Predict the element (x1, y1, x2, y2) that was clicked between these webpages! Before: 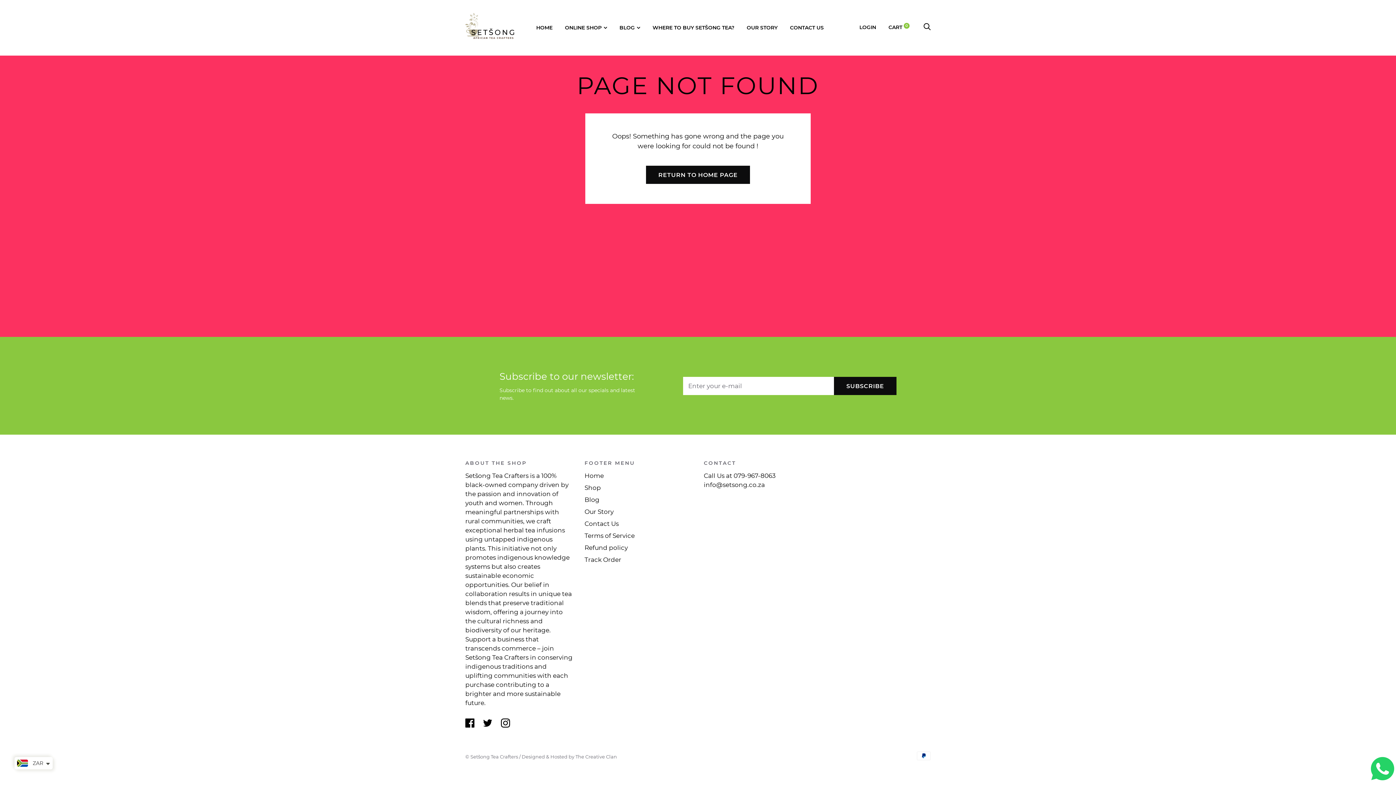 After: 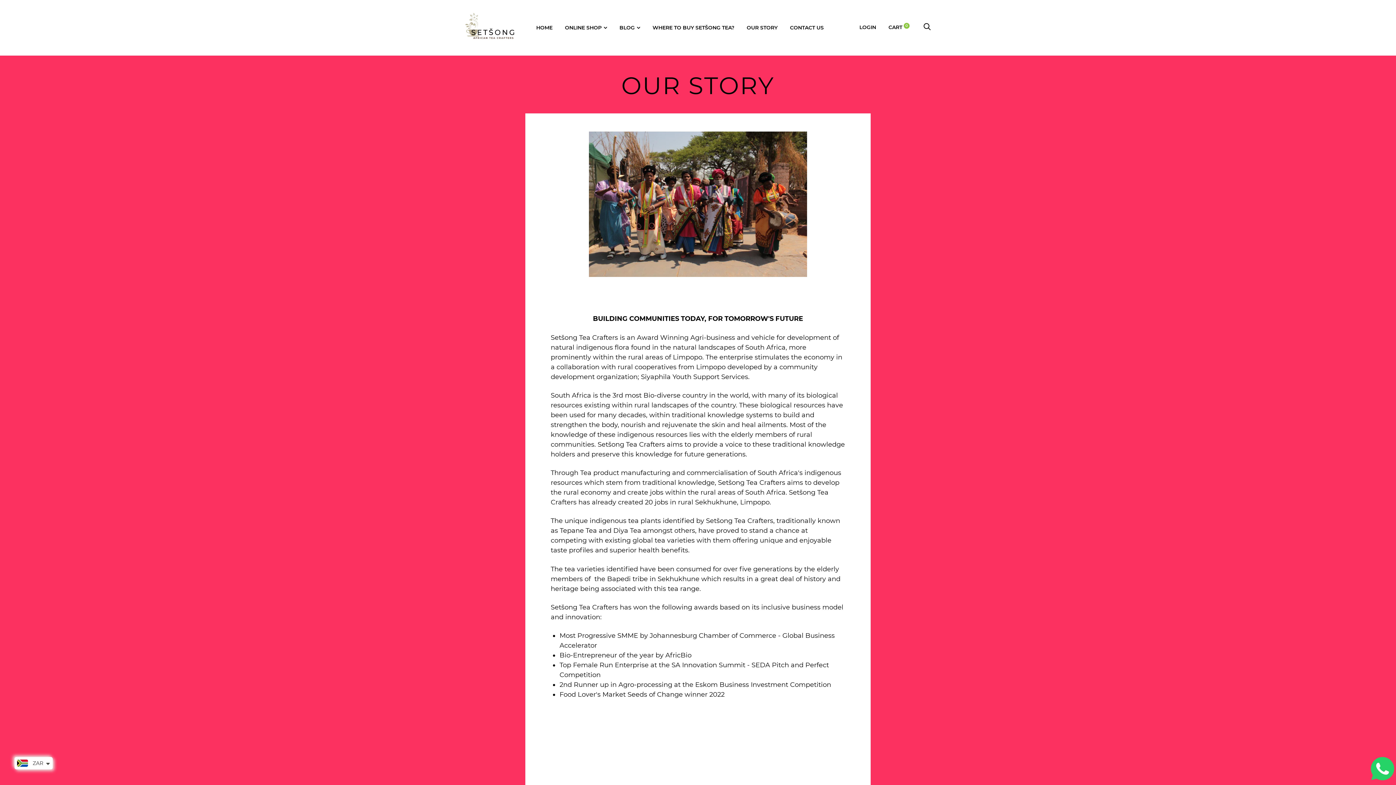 Action: bbox: (584, 508, 613, 515) label: Our Story